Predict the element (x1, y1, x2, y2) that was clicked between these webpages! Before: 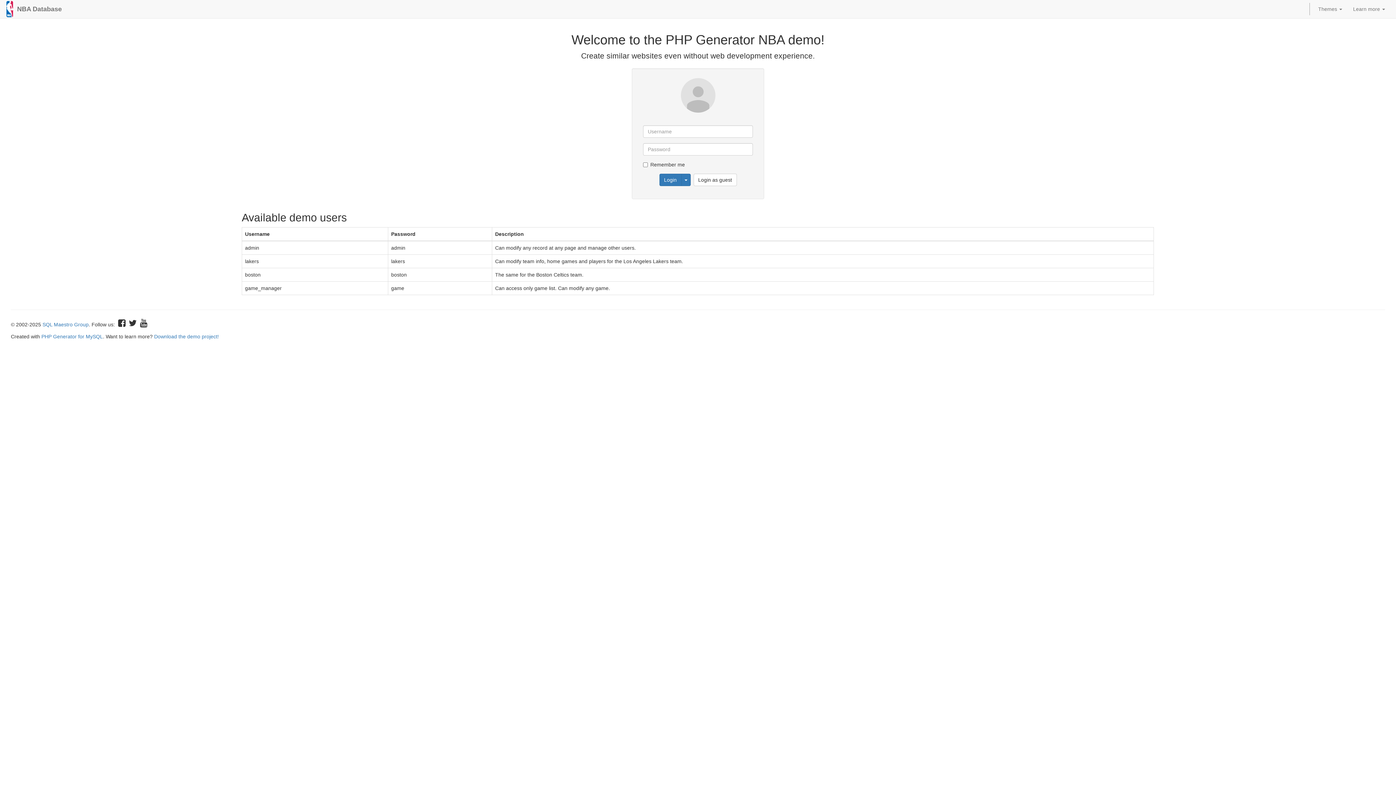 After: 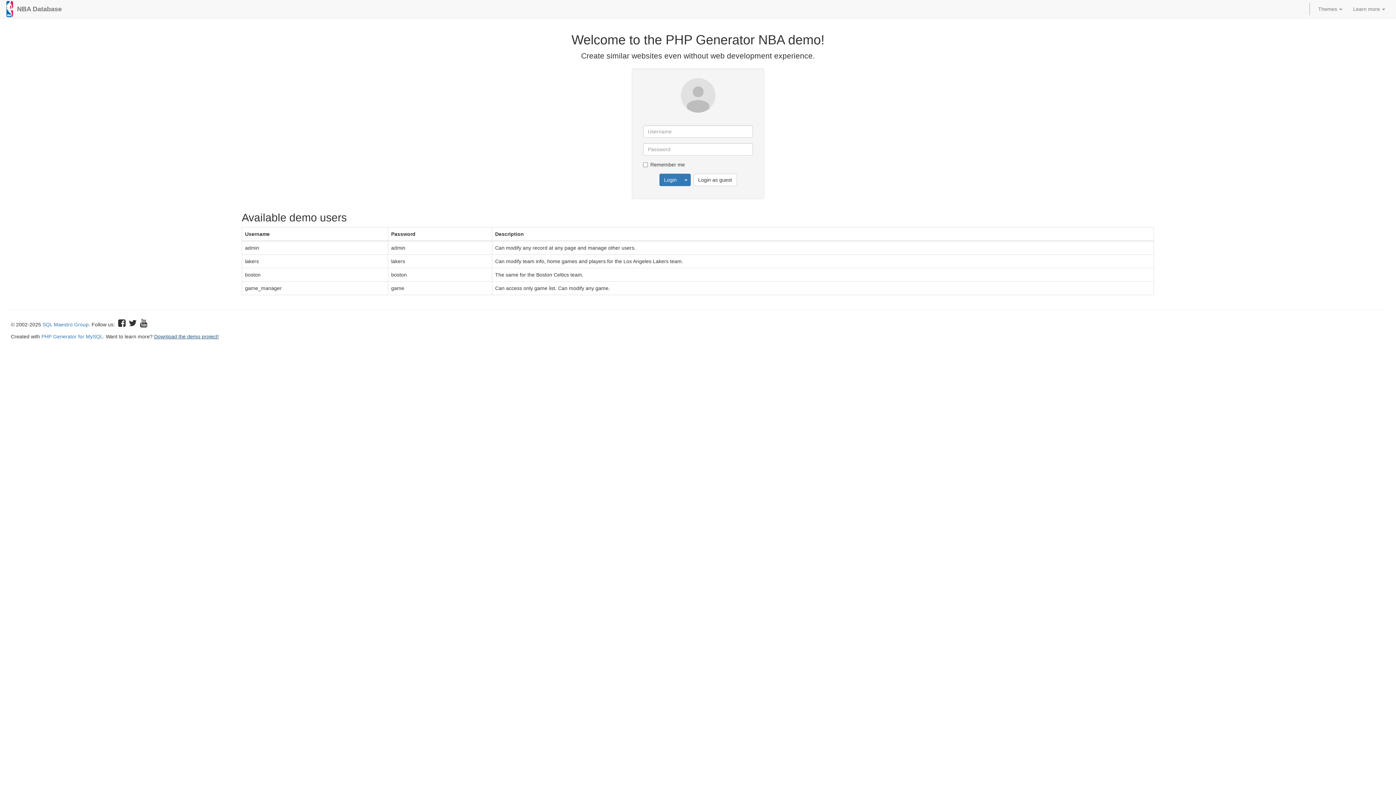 Action: label: Download the demo project! bbox: (154, 333, 218, 339)